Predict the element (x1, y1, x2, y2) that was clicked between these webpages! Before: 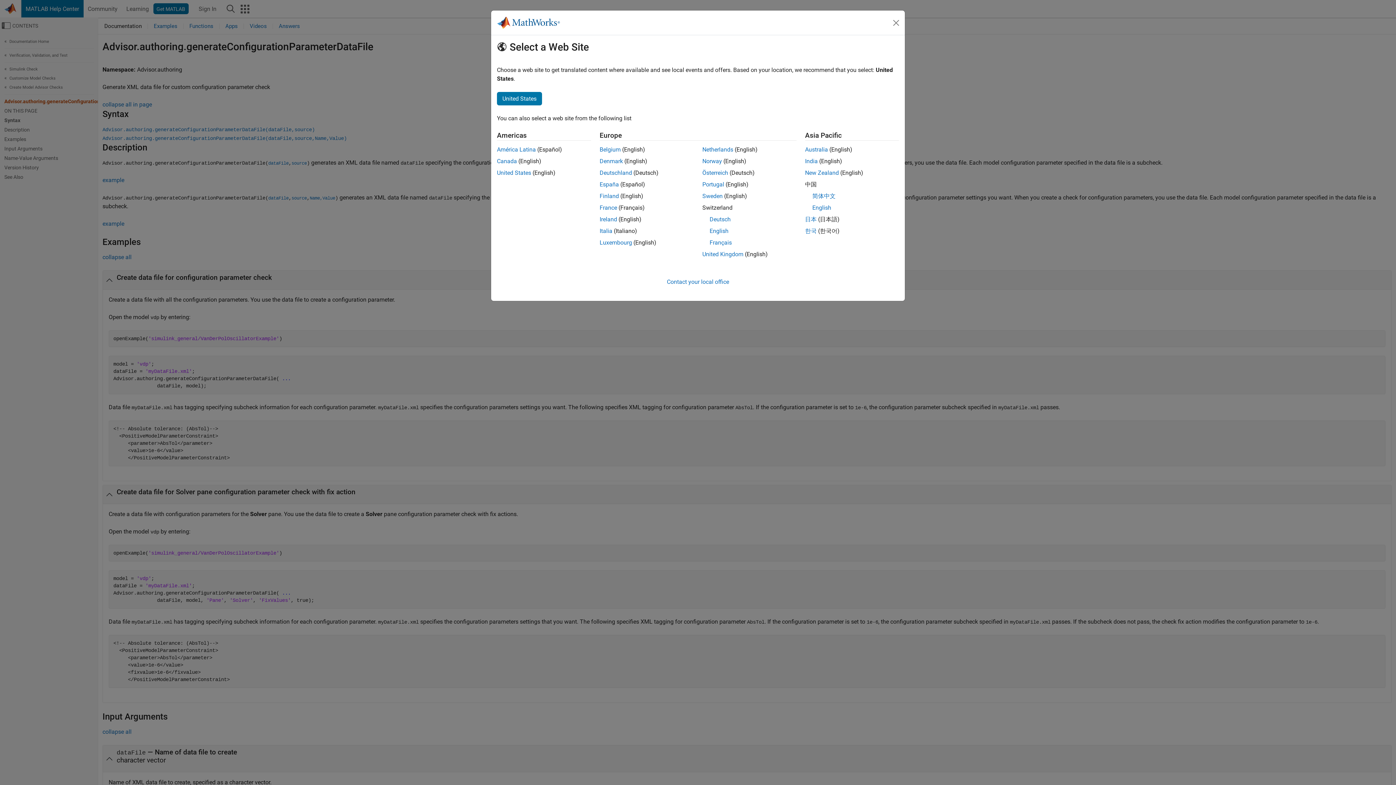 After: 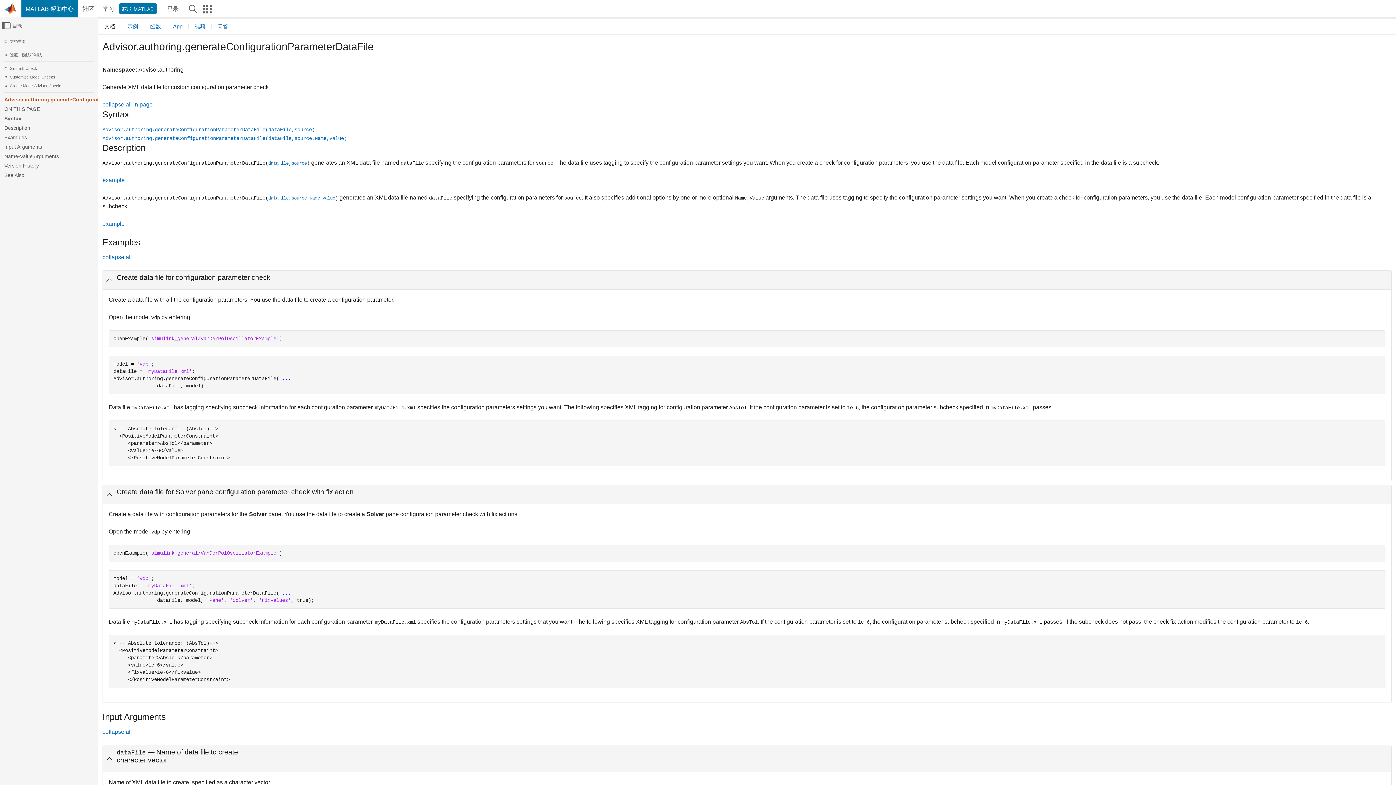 Action: label: 简体中文 bbox: (812, 192, 835, 199)